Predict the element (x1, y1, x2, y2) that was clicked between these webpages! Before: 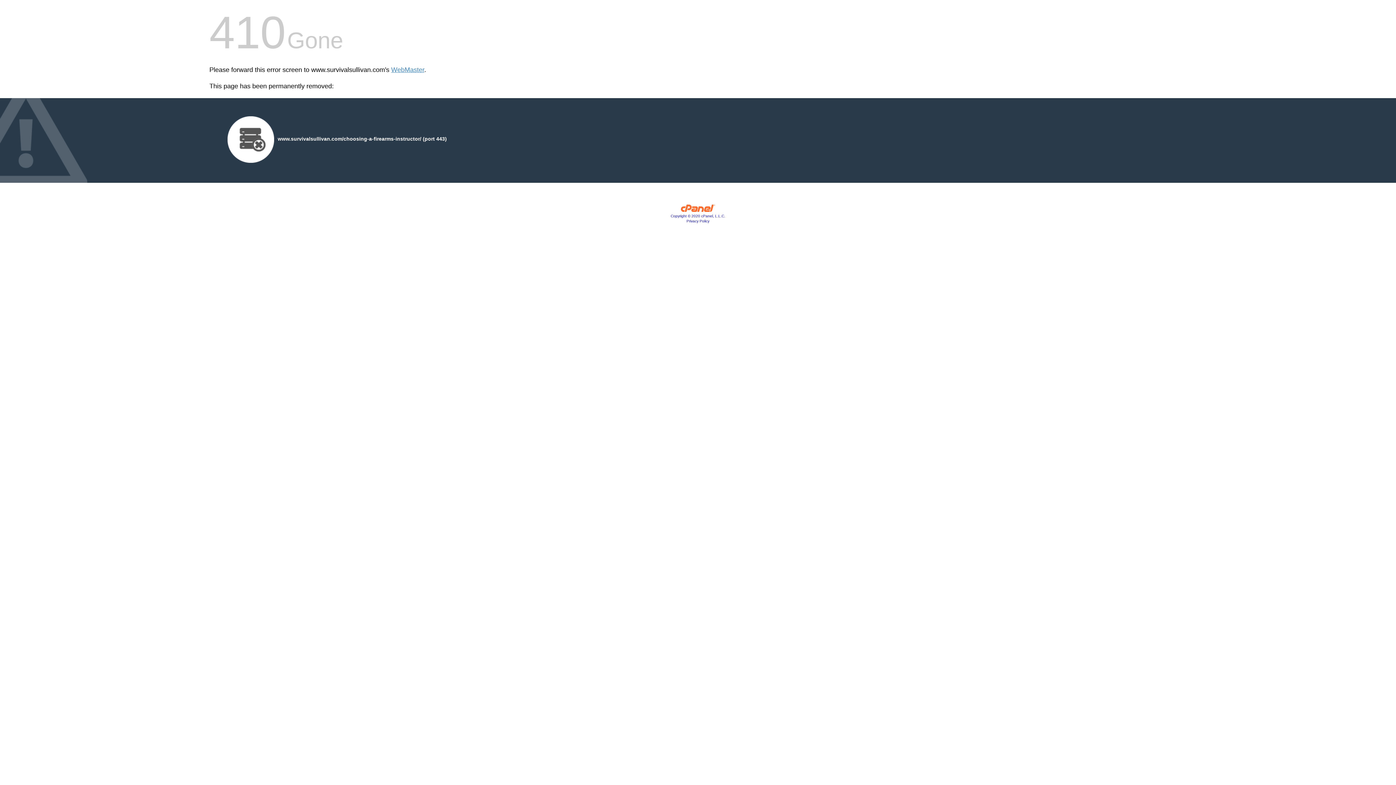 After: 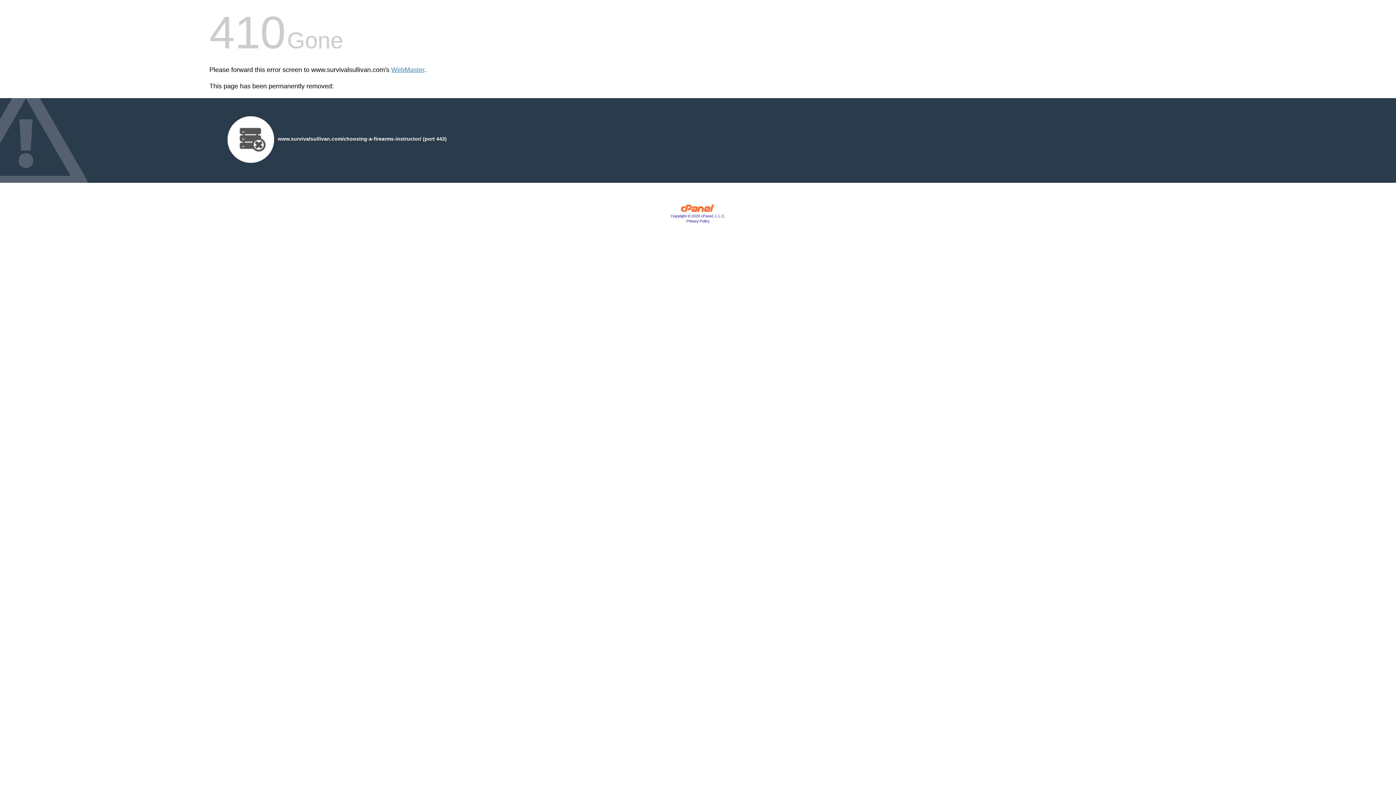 Action: bbox: (686, 219, 709, 223) label: Privacy Policy